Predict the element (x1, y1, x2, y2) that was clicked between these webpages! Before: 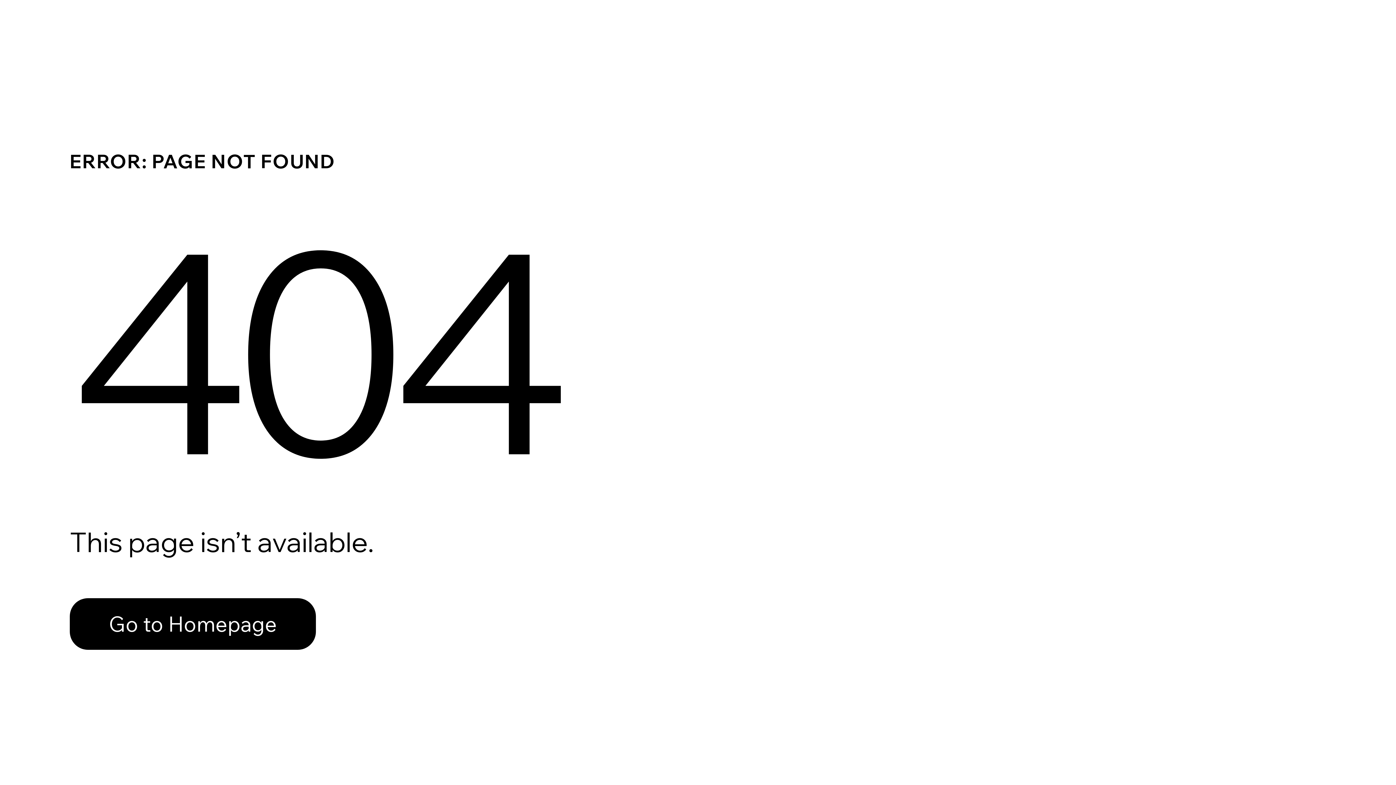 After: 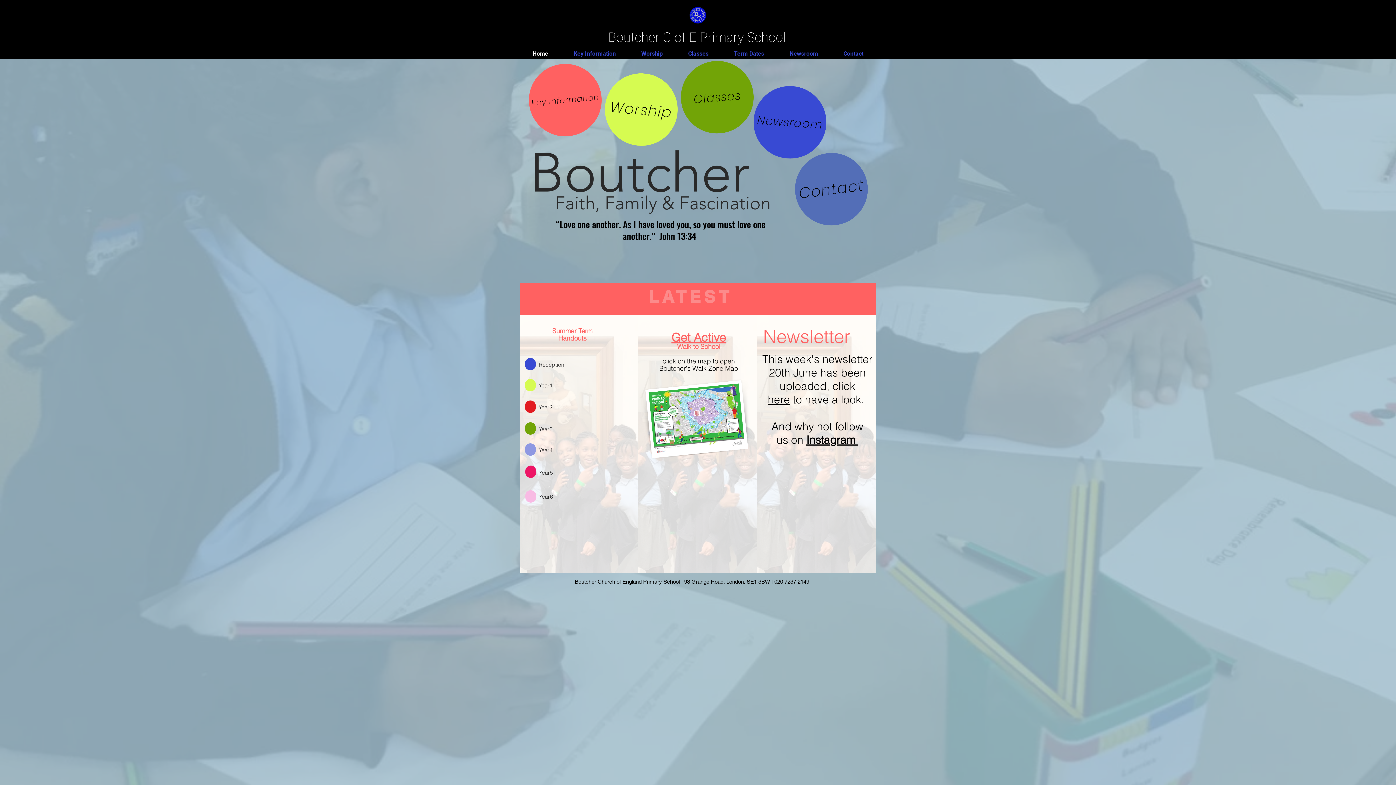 Action: bbox: (69, 598, 316, 650) label: Go to Homepage